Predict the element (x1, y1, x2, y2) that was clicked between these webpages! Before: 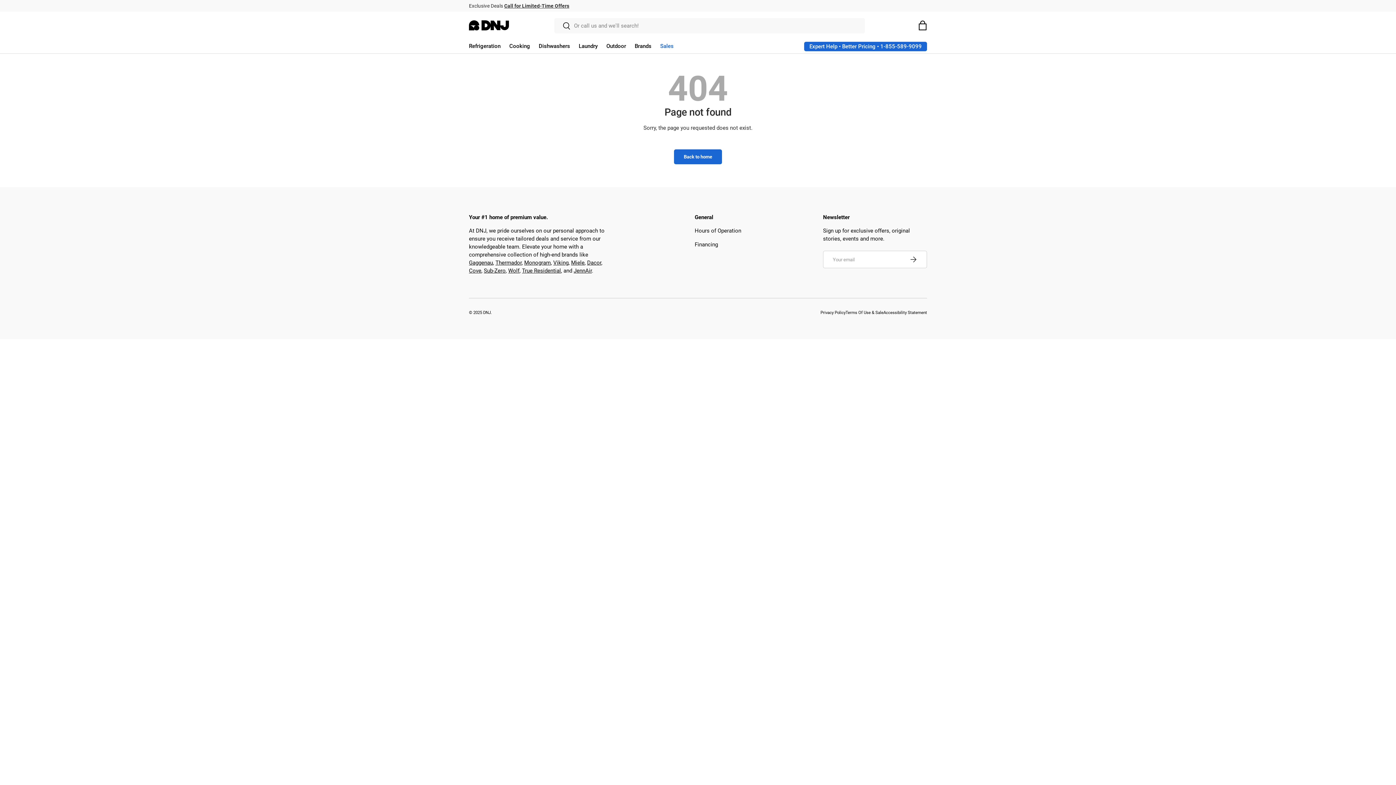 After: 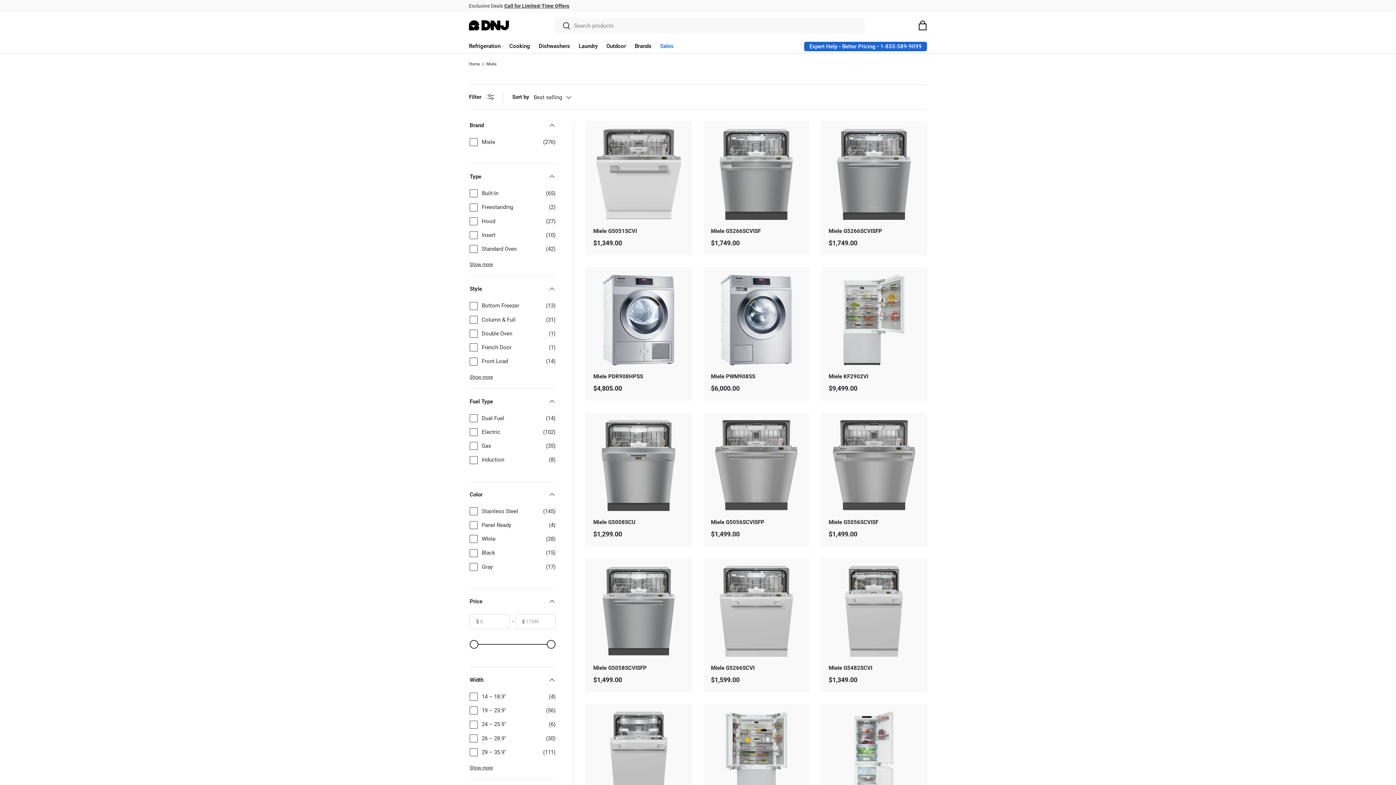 Action: bbox: (571, 259, 584, 266) label: Miele